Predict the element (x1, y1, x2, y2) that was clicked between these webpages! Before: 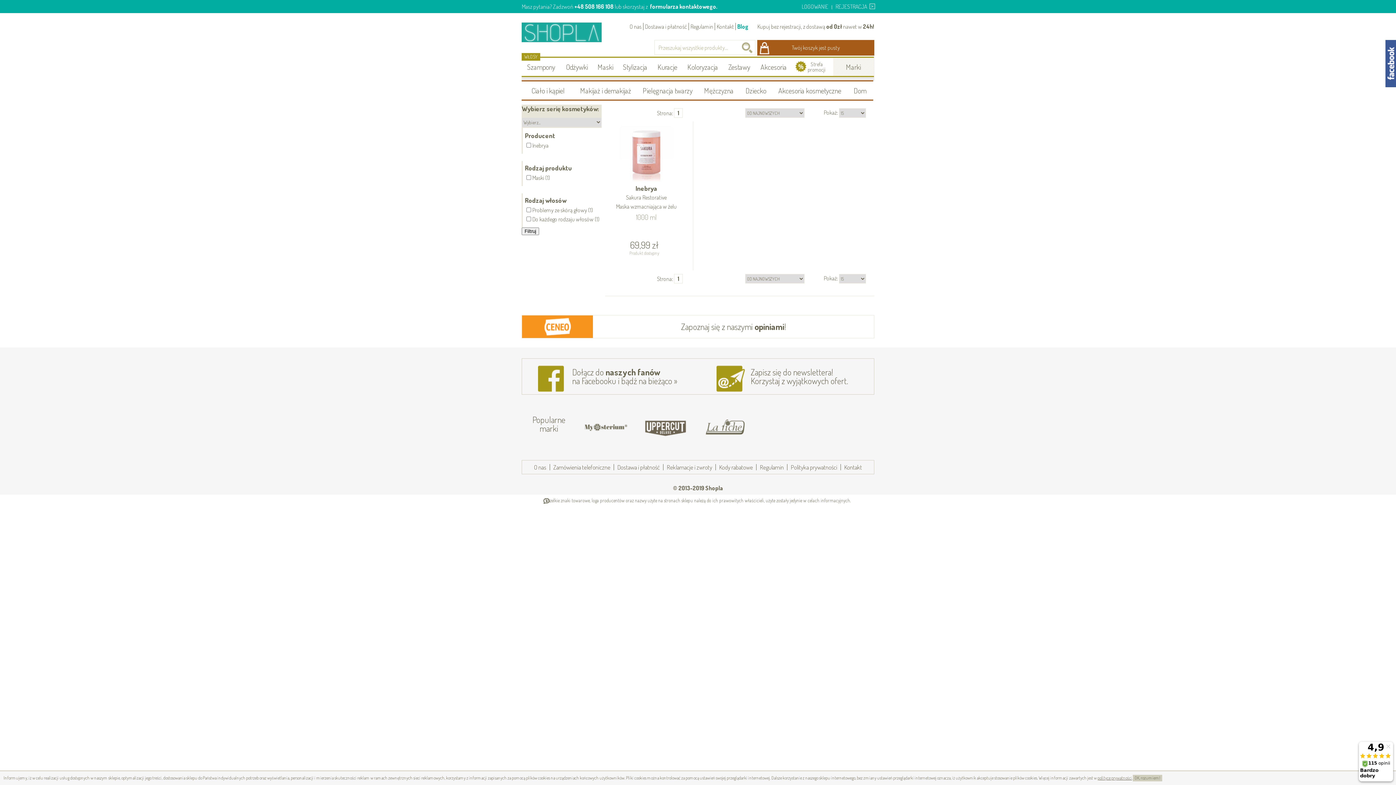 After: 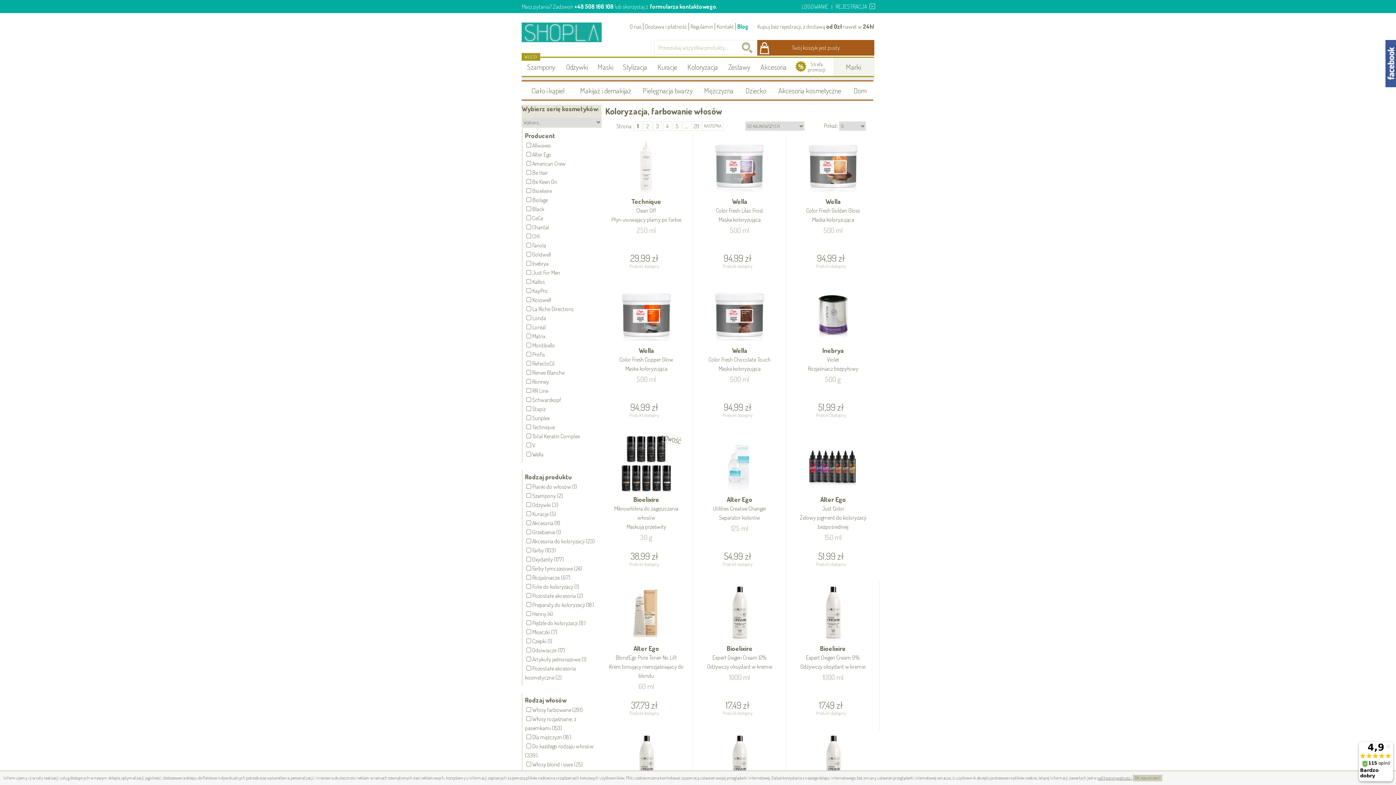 Action: bbox: (682, 56, 723, 77) label: Koloryzacja